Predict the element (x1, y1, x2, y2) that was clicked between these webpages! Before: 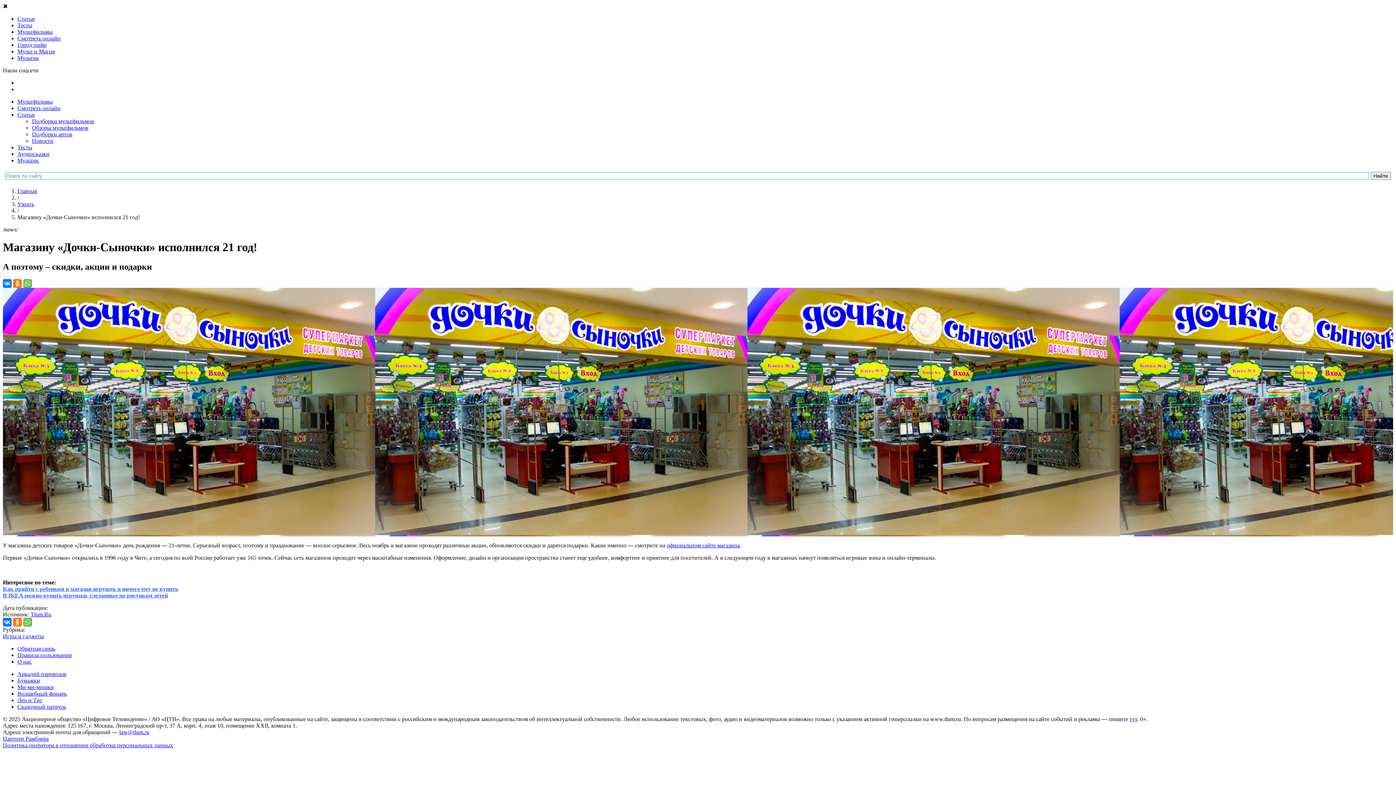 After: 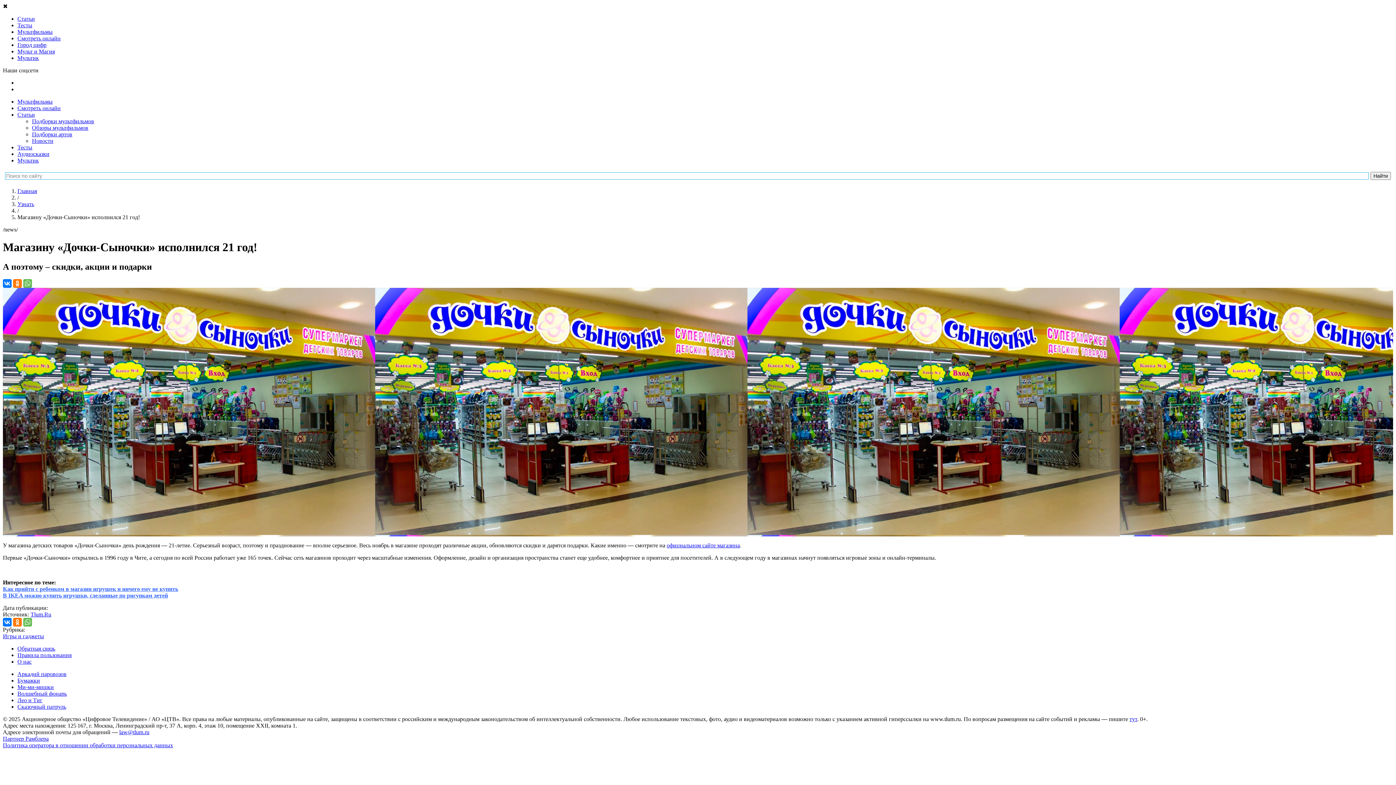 Action: bbox: (119, 729, 149, 735) label: law@tlum.ru